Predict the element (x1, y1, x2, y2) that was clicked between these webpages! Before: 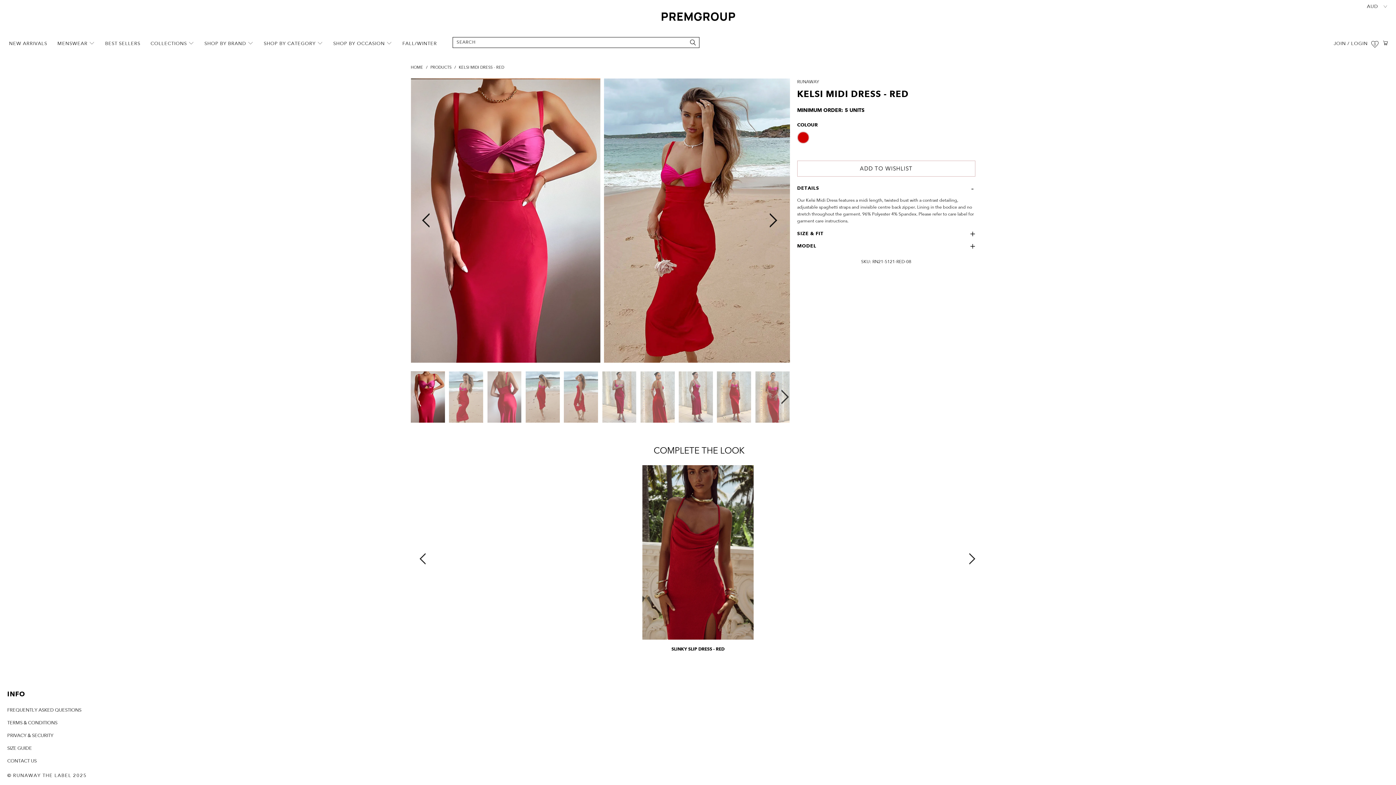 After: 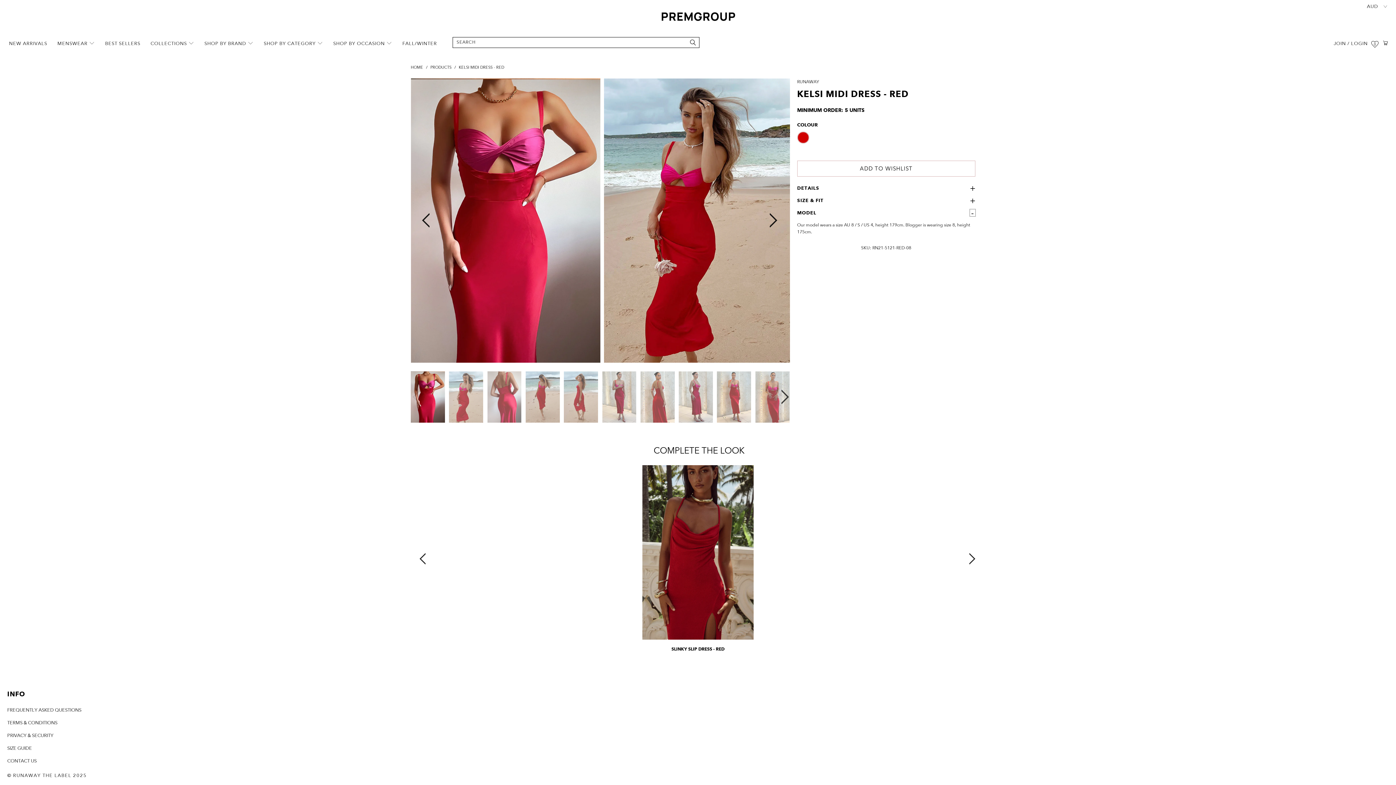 Action: bbox: (797, 242, 975, 249) label: +
MODEL